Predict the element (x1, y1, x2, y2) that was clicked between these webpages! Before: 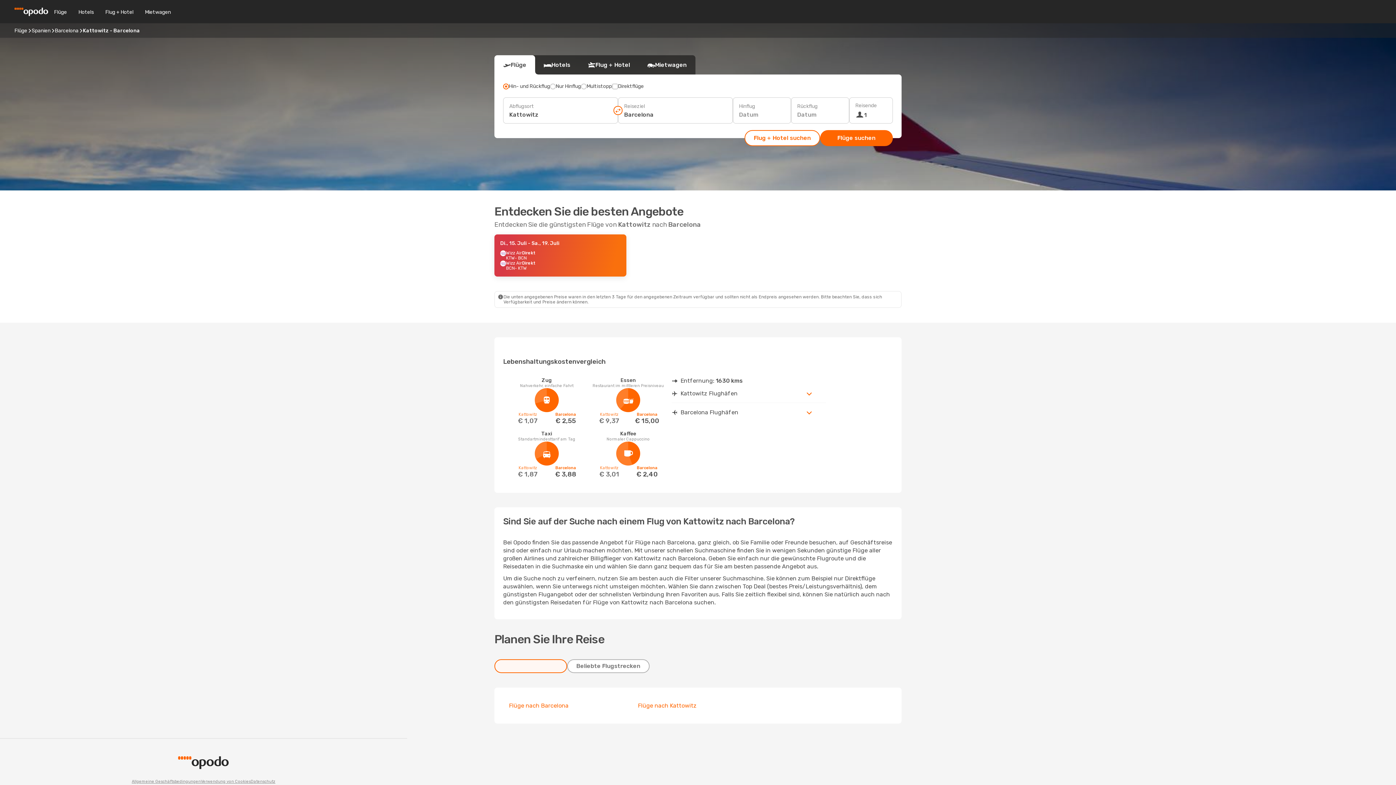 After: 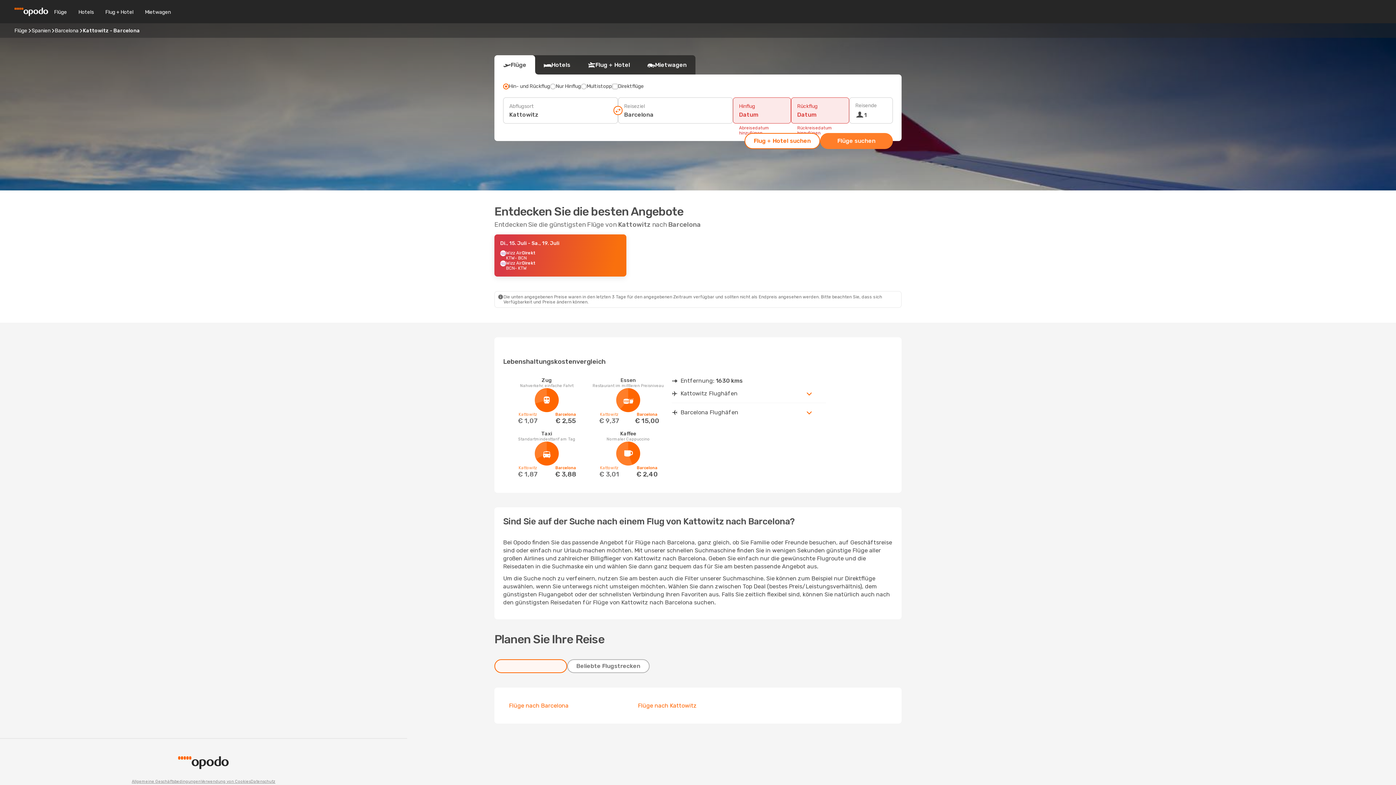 Action: bbox: (820, 130, 893, 146) label: Flüge suchen